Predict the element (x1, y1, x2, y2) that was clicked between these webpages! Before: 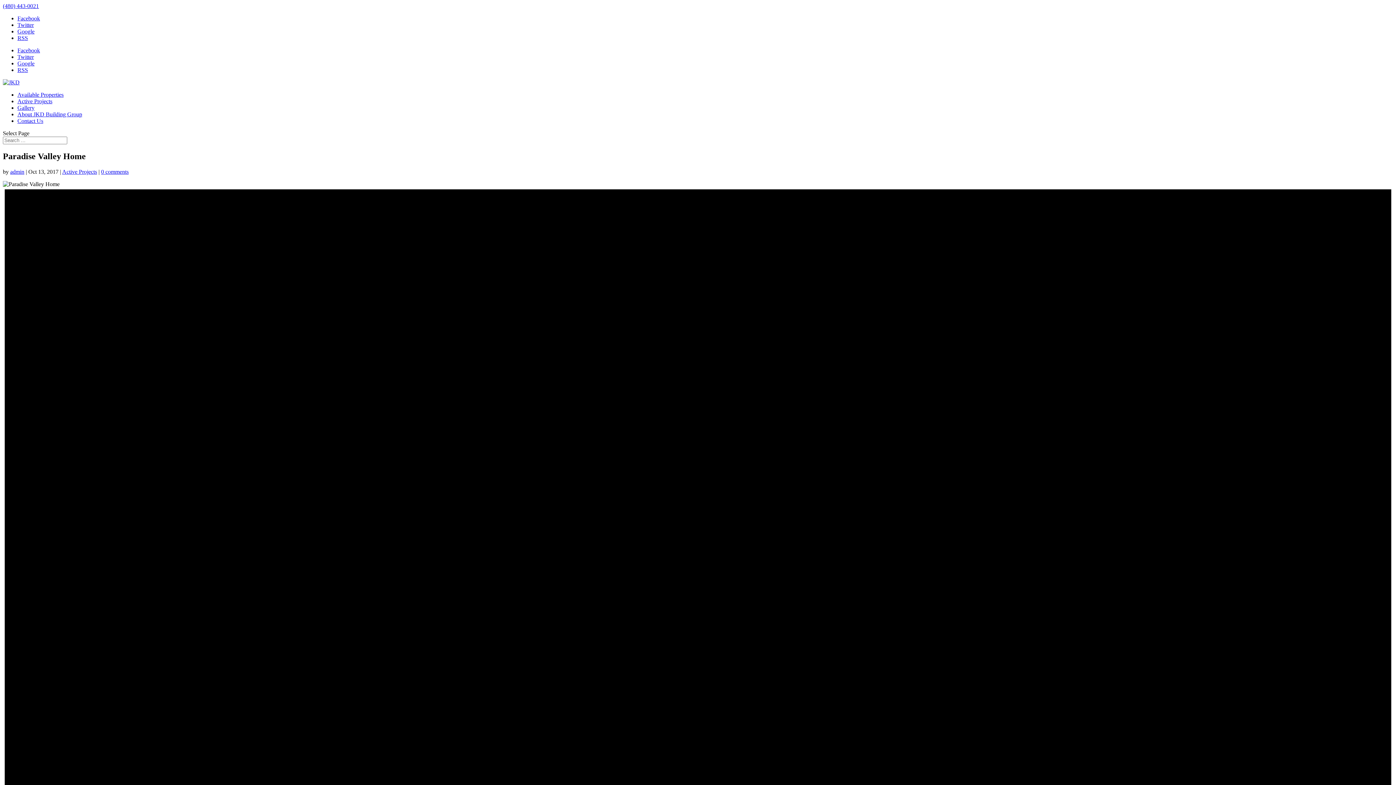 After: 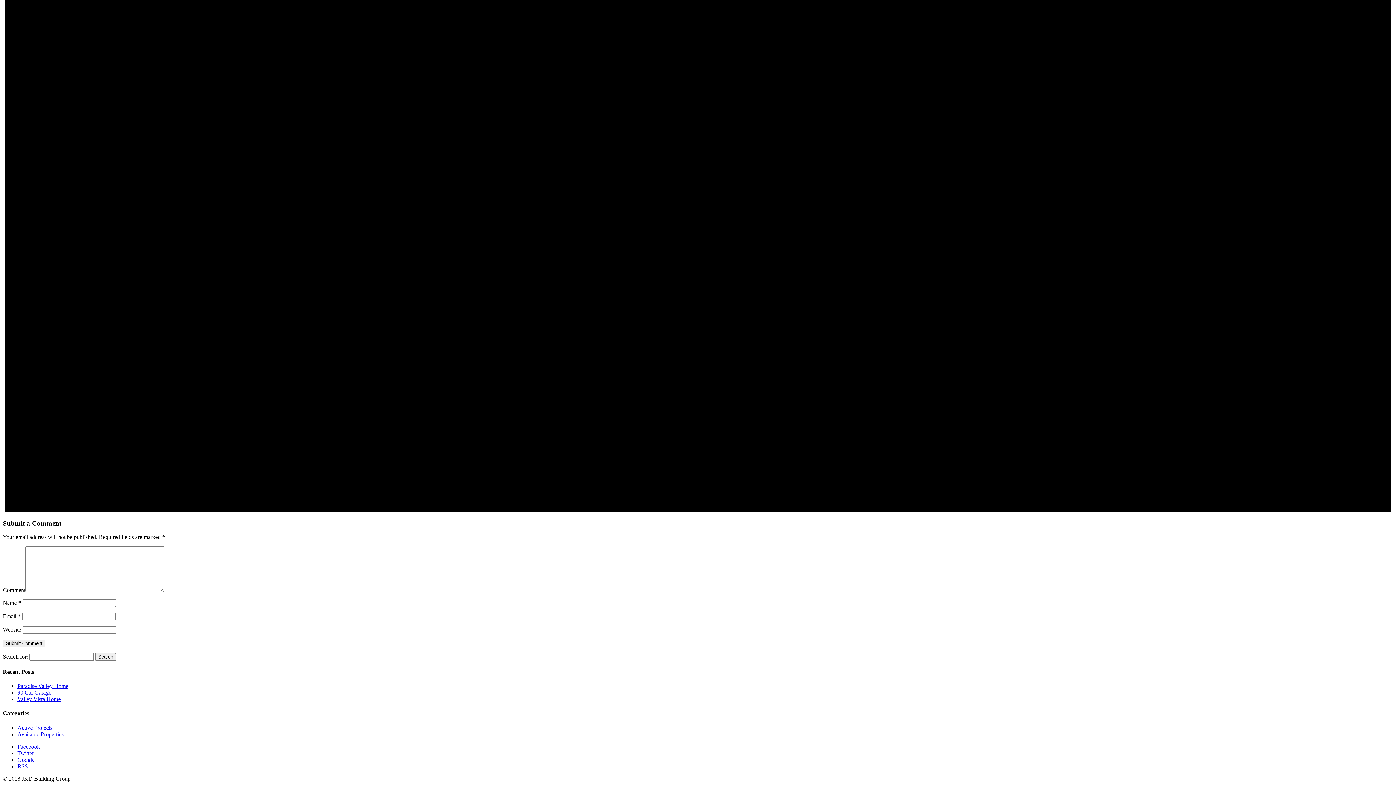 Action: bbox: (101, 168, 128, 174) label: 0 comments